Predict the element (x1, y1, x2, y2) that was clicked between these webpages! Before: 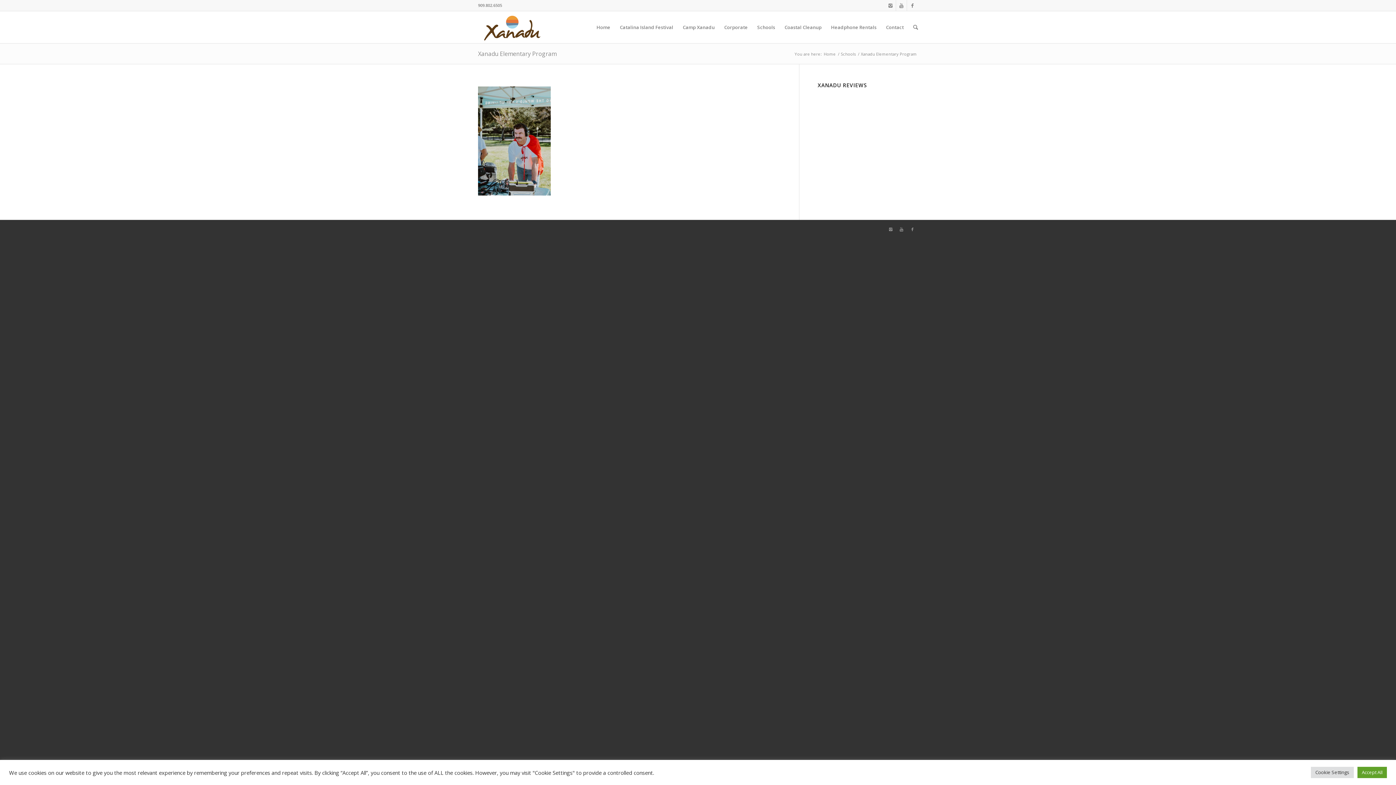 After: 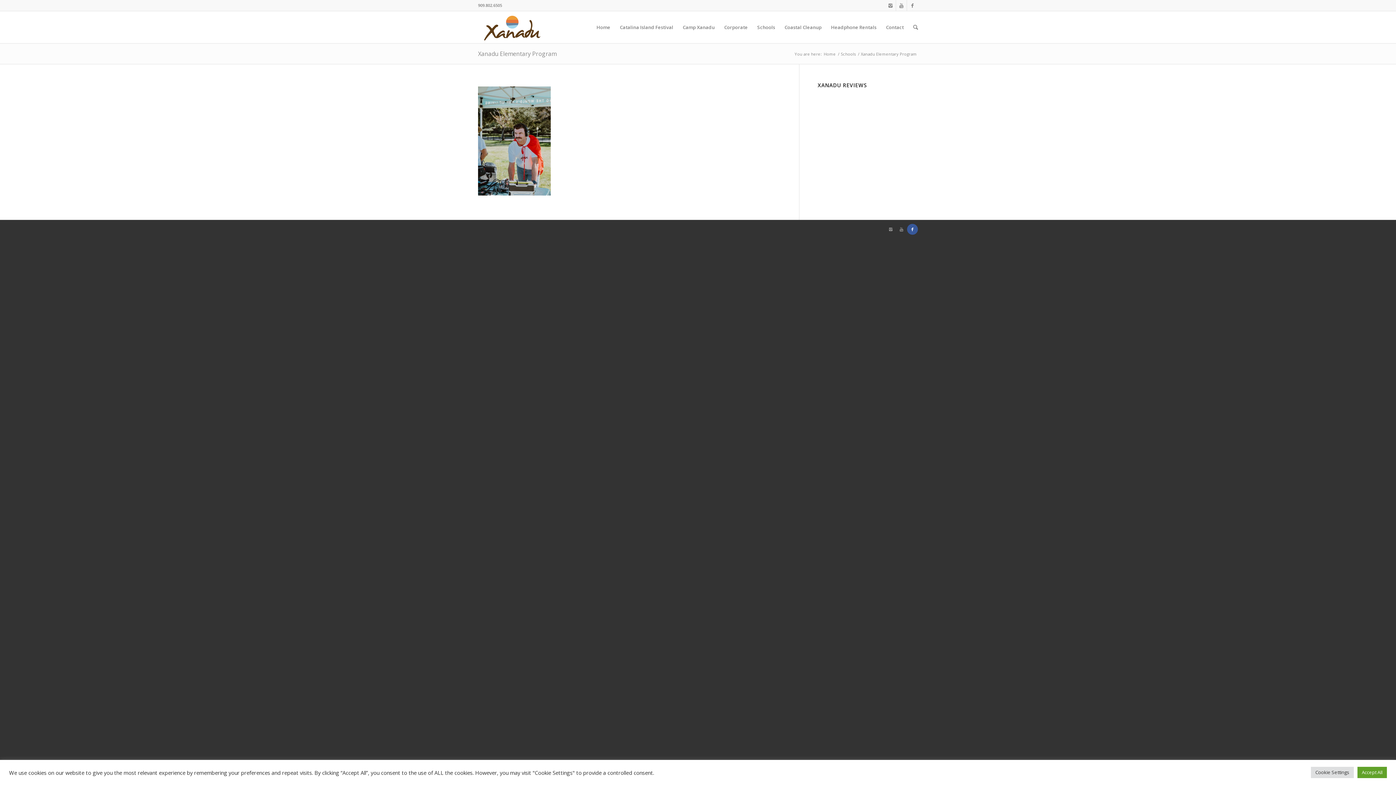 Action: bbox: (907, 224, 918, 234)